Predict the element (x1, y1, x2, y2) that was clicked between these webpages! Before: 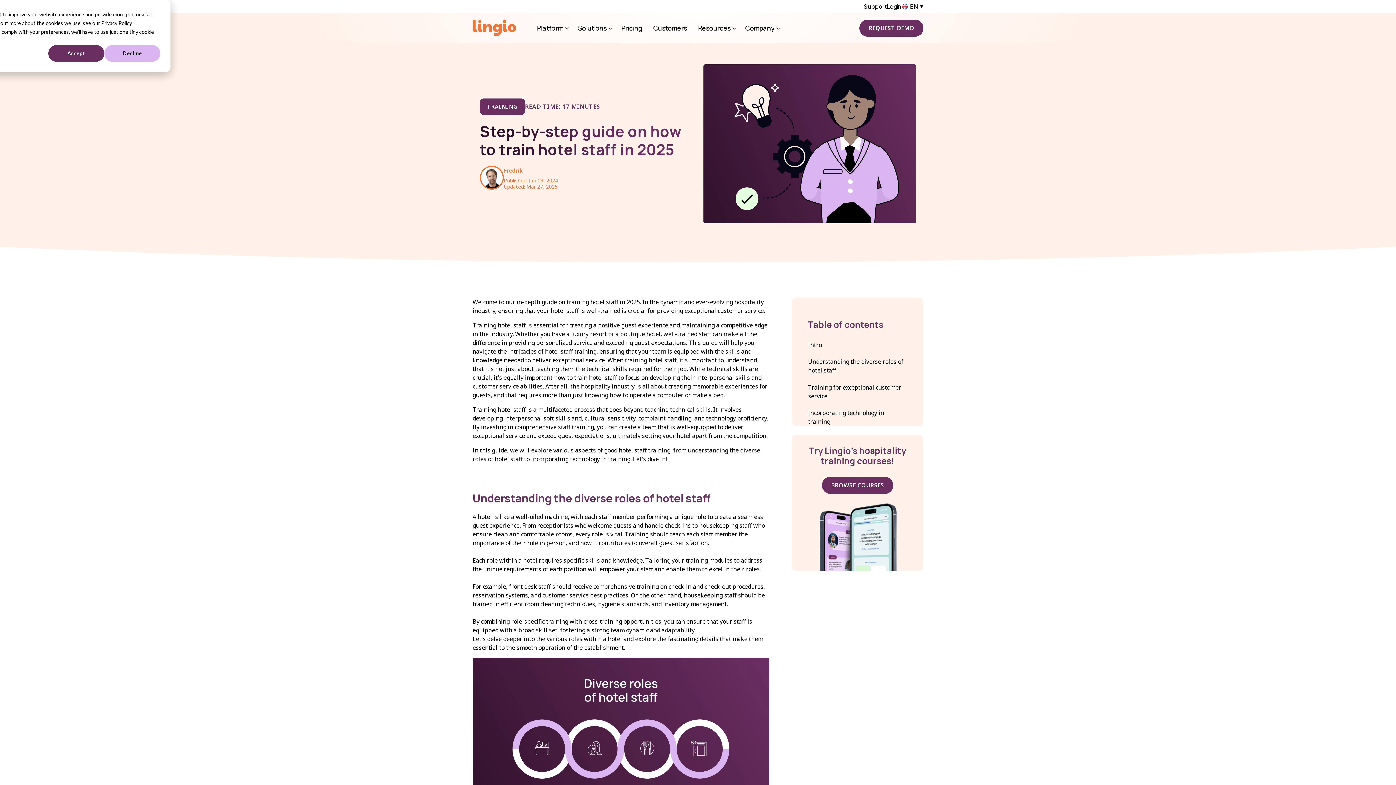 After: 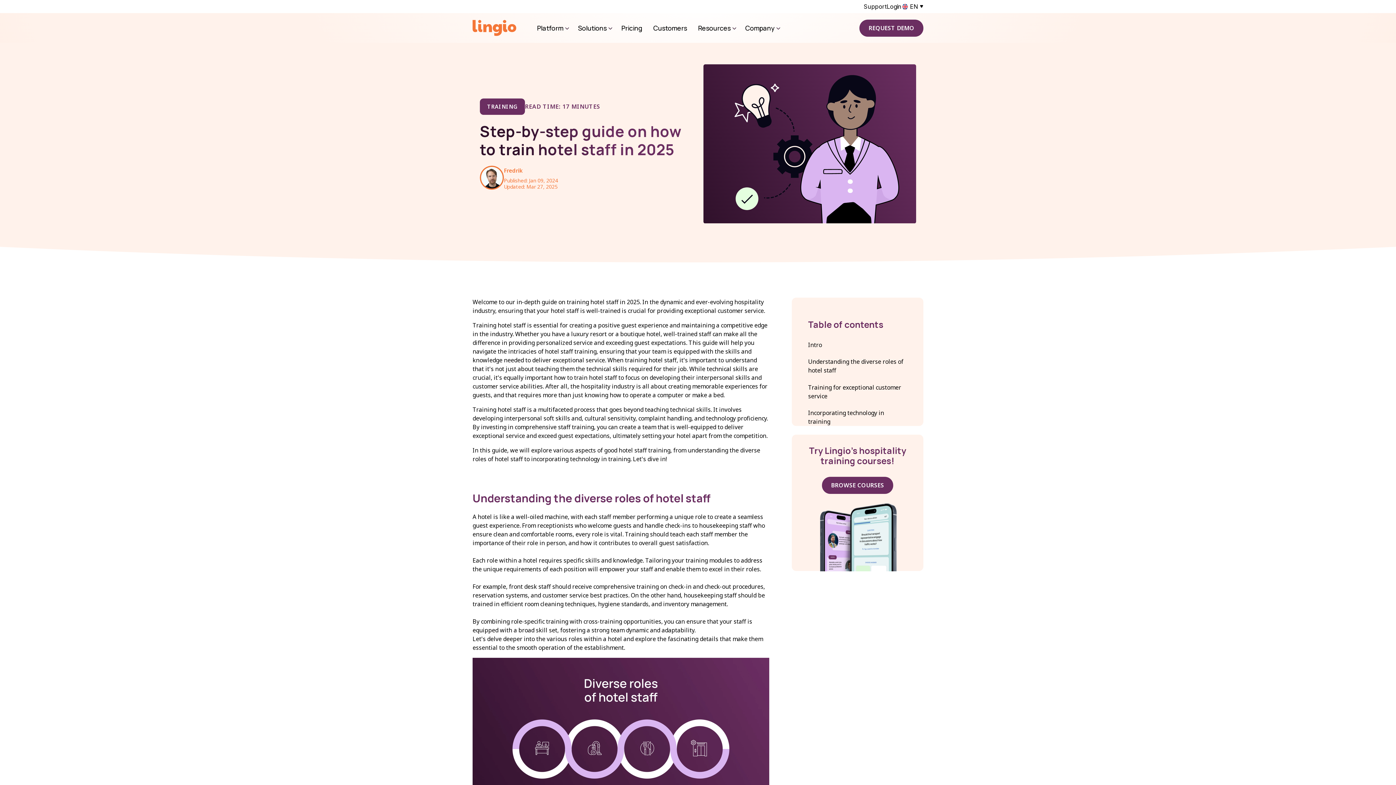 Action: label: Decline bbox: (104, 45, 160, 61)